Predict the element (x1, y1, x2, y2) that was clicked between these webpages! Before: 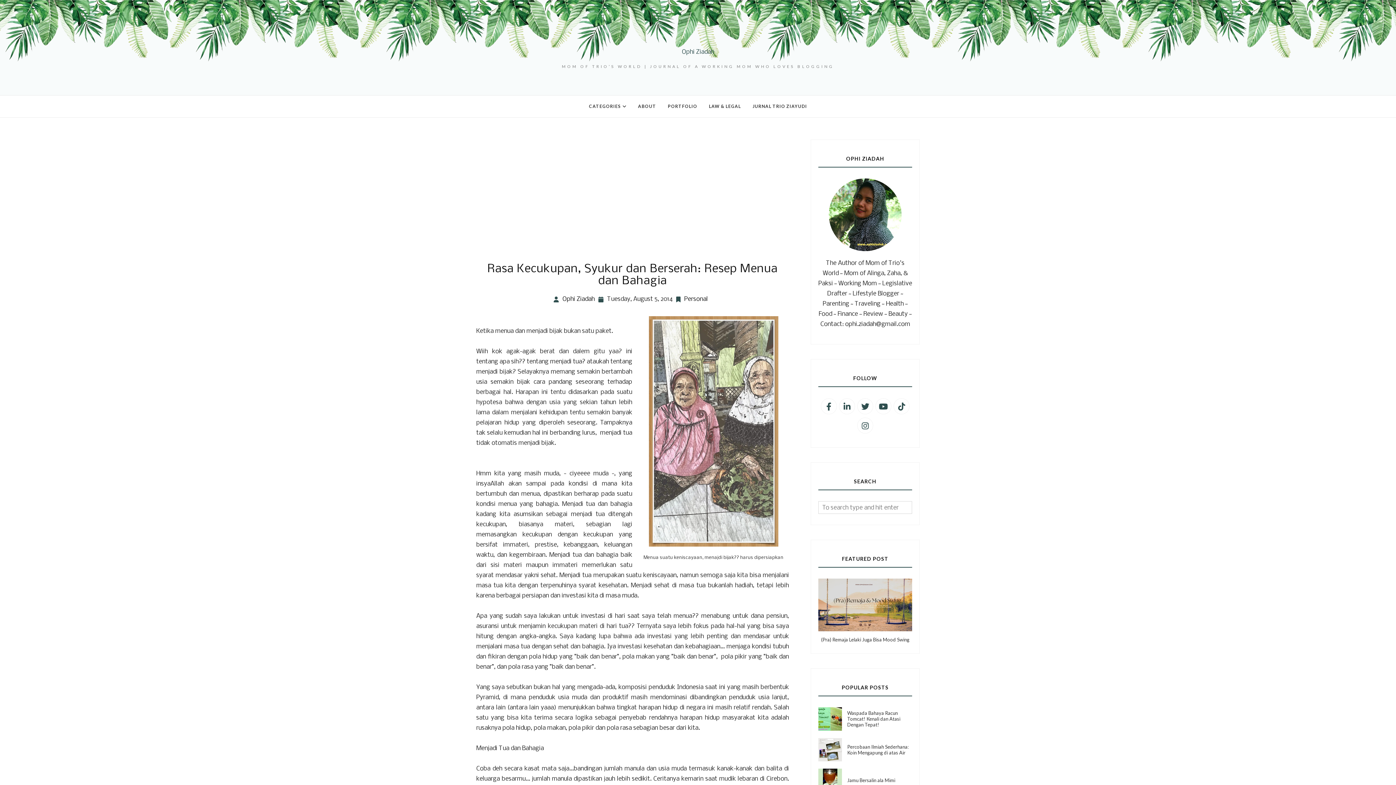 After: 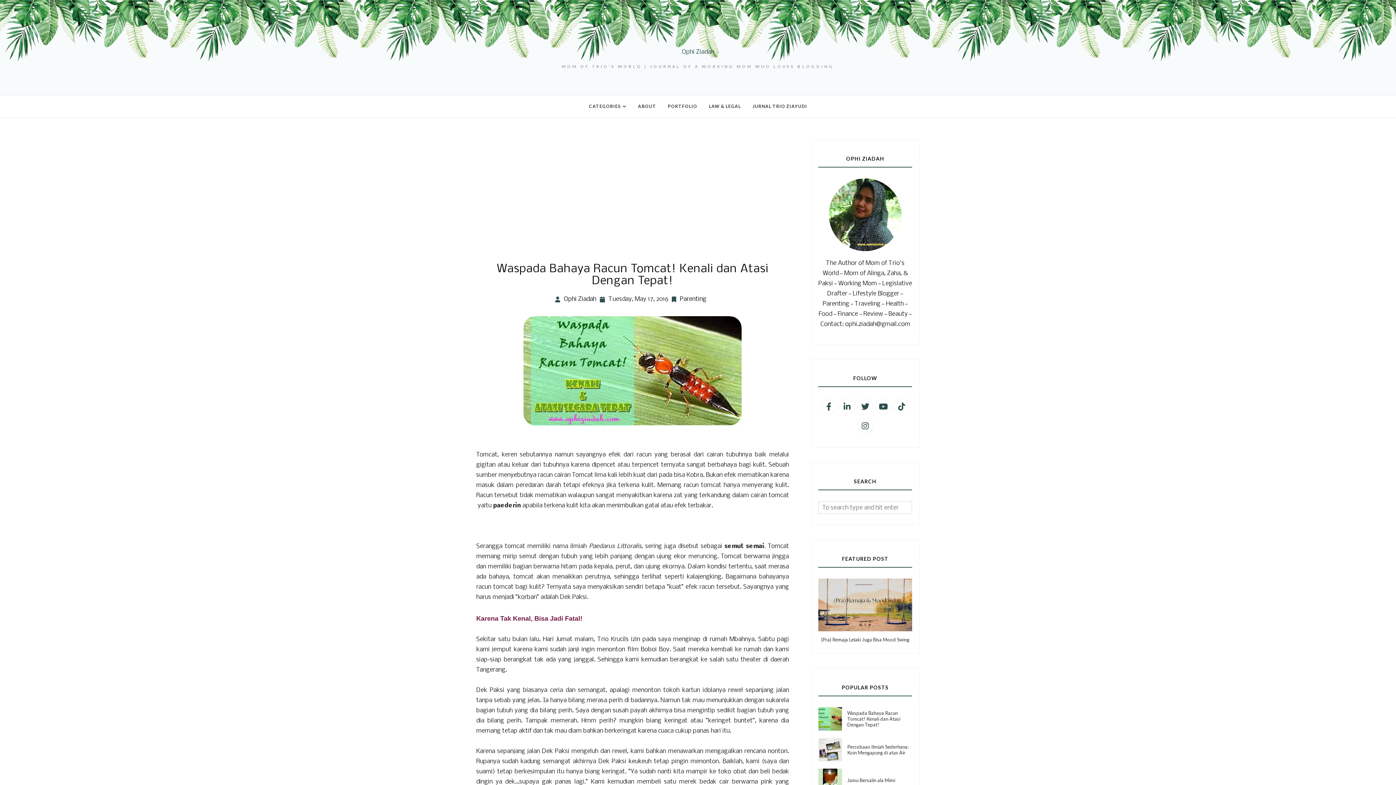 Action: bbox: (818, 707, 842, 731)